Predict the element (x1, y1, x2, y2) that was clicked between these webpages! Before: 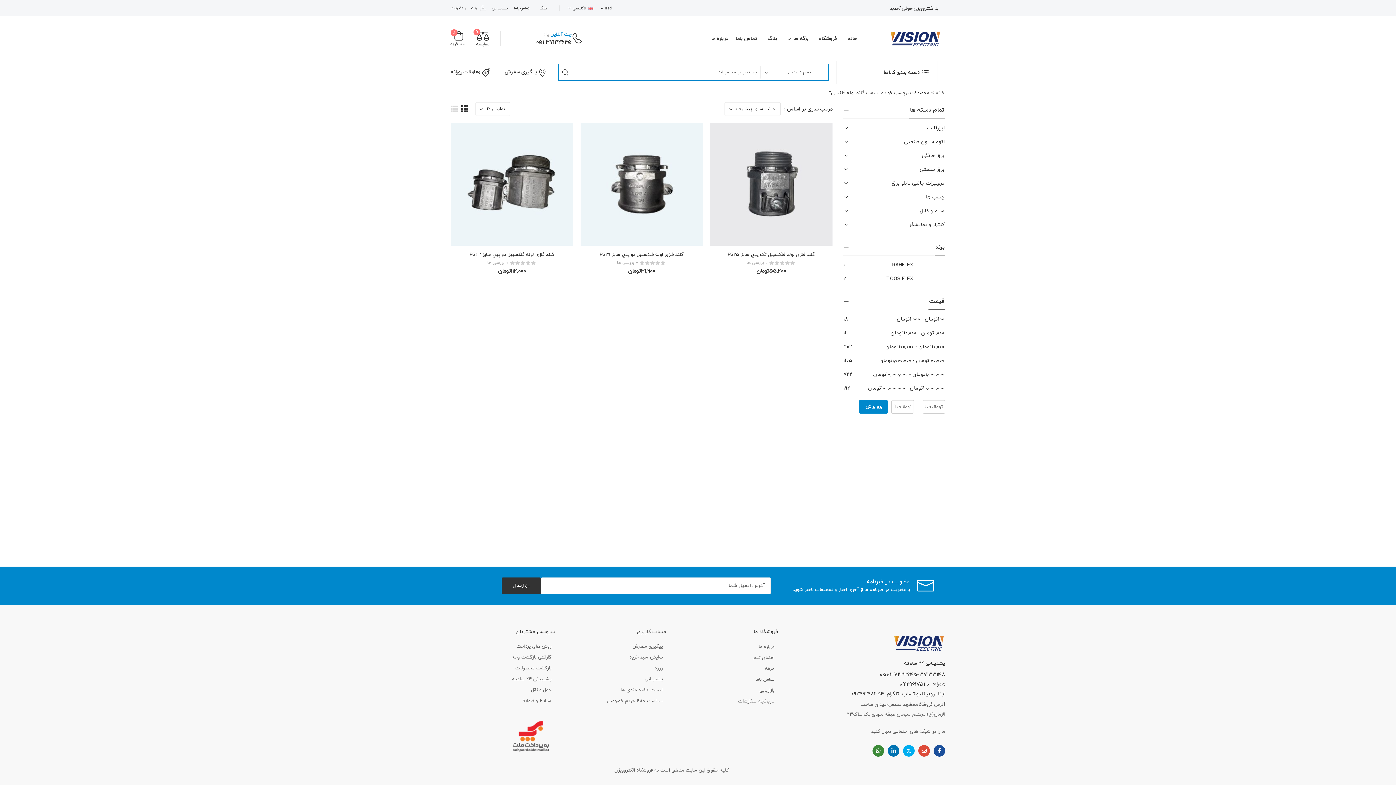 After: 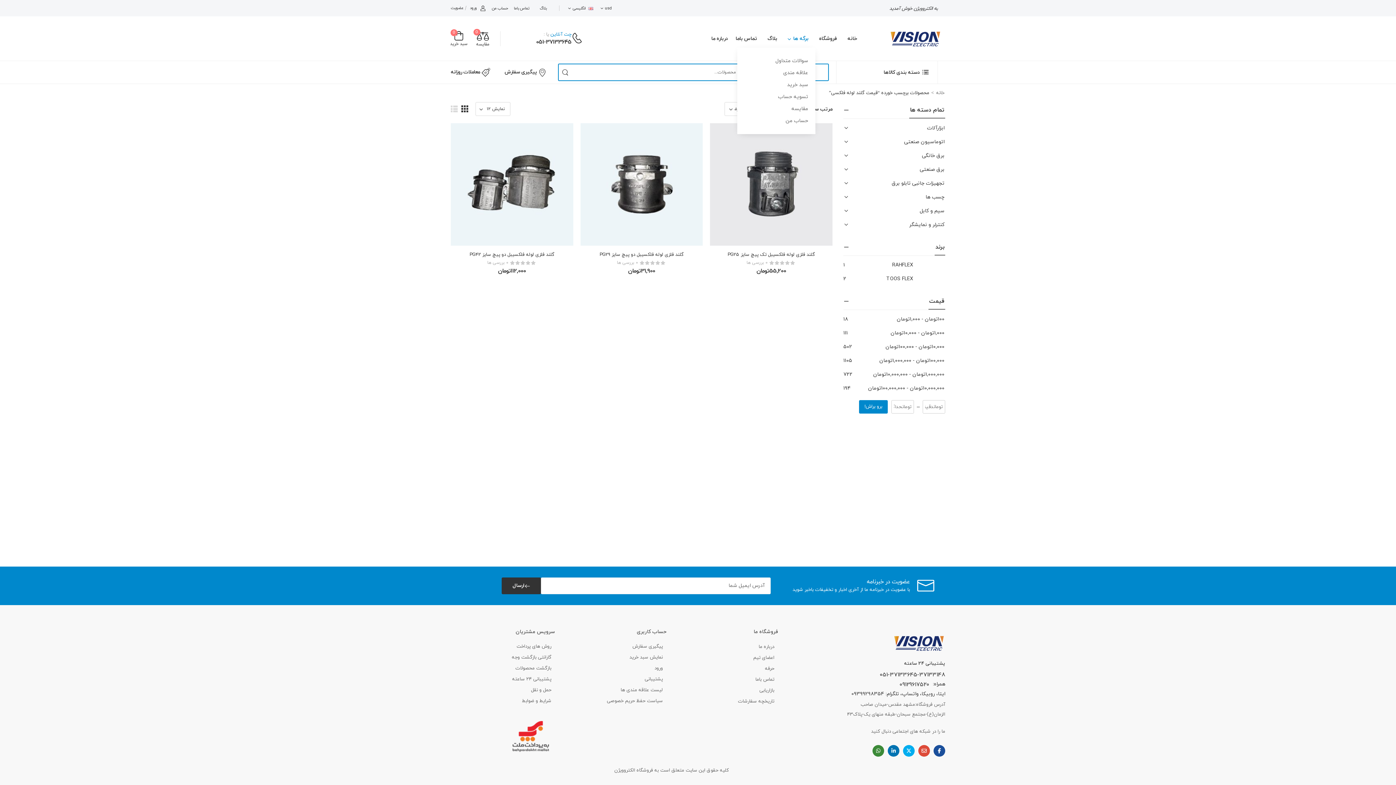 Action: label: برگه ها bbox: (793, 29, 808, 47)